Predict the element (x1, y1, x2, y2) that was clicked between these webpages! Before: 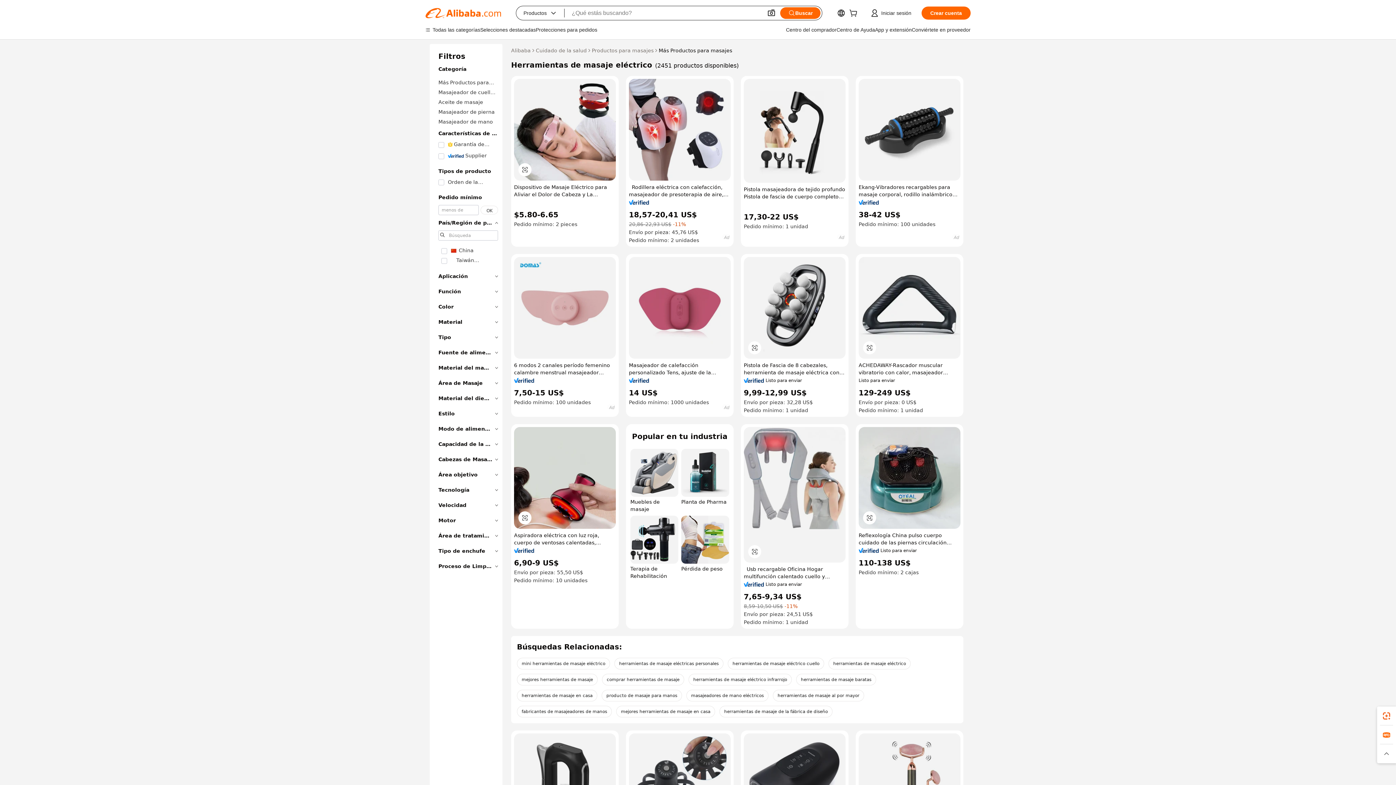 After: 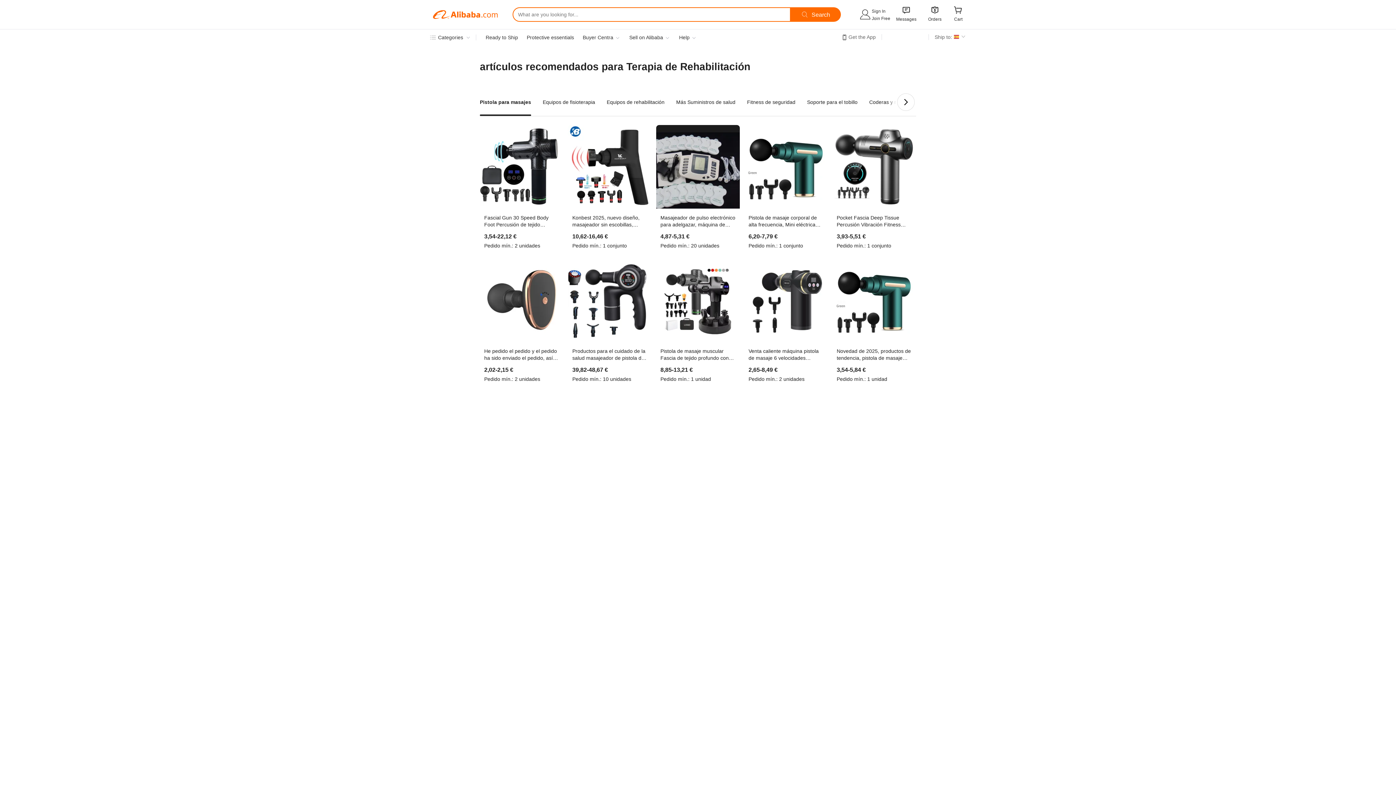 Action: bbox: (630, 516, 678, 580) label: Terapia de Rehabilitación